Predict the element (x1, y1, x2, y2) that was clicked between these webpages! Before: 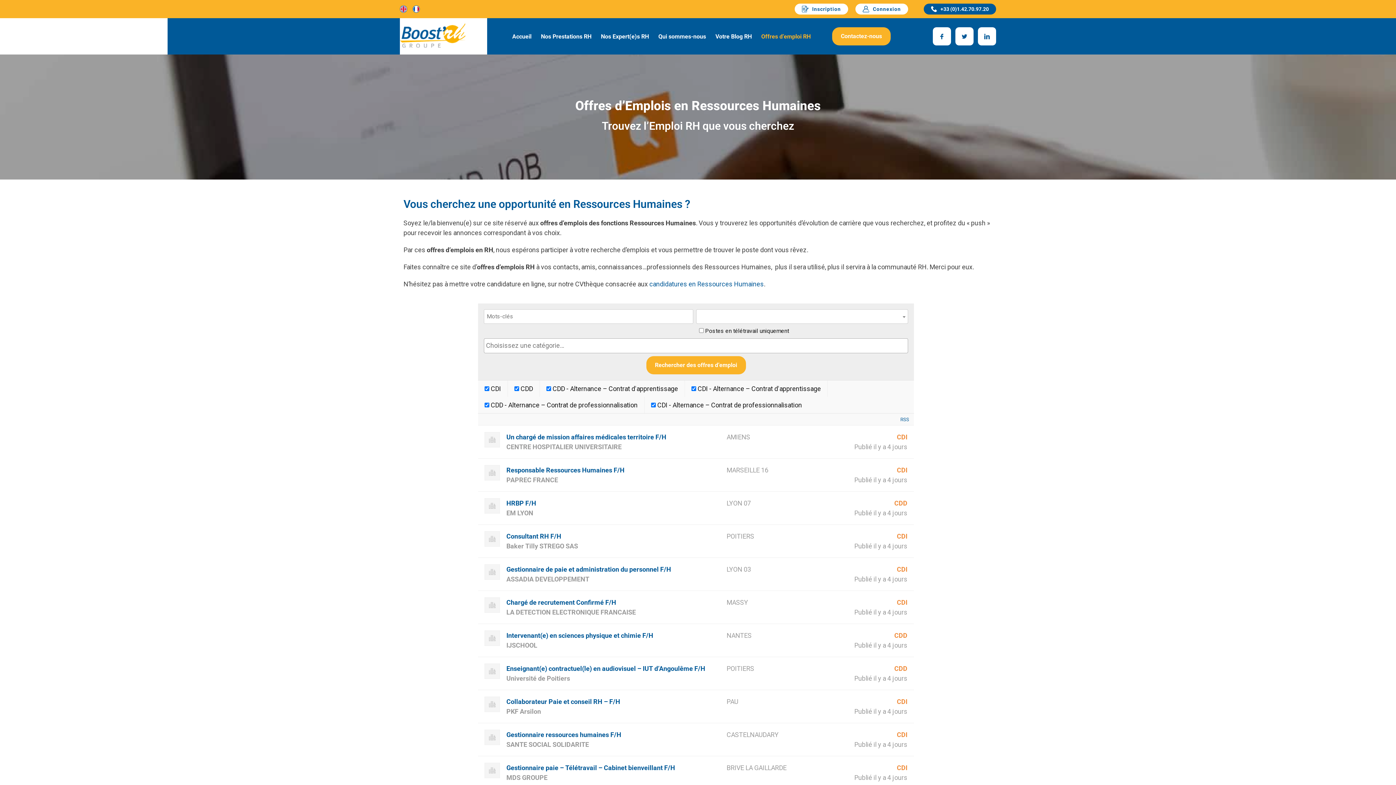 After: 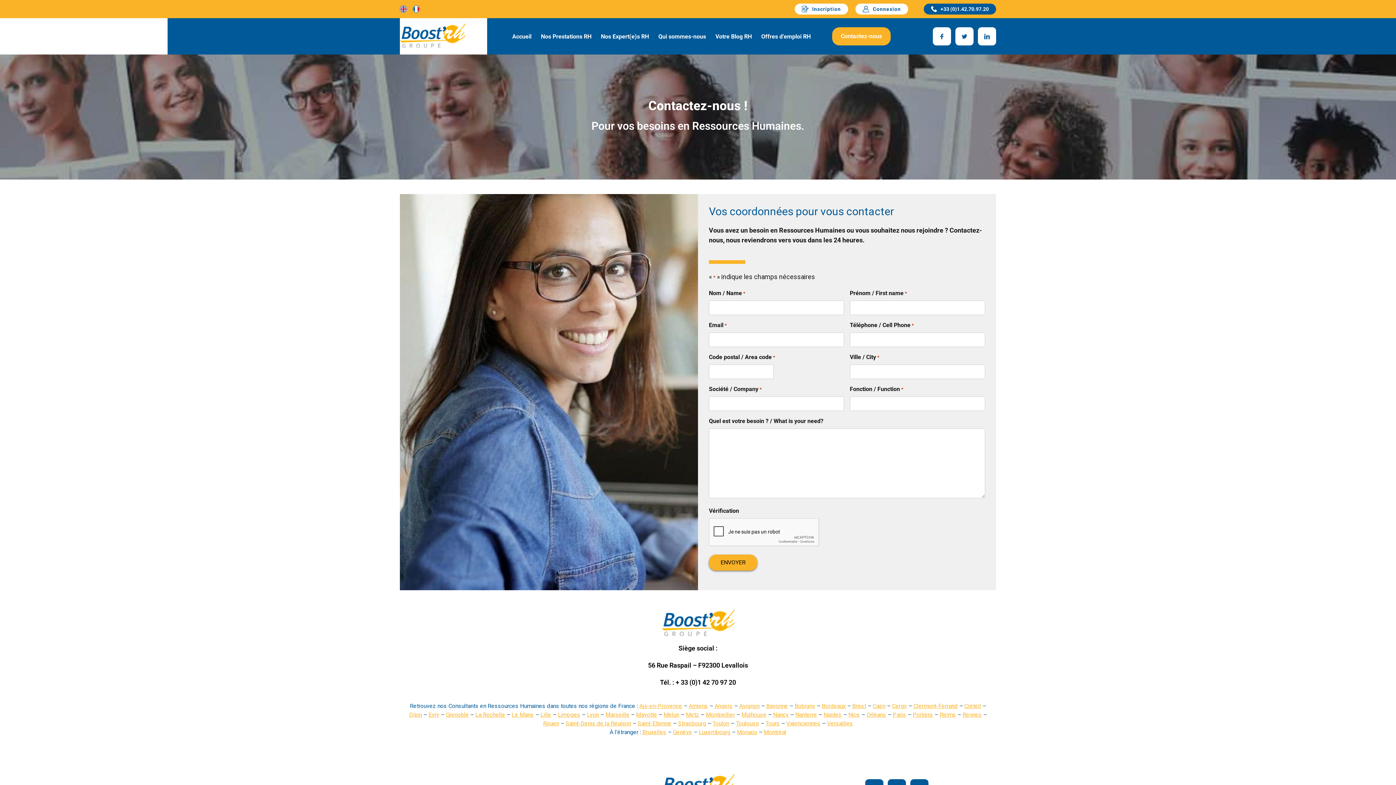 Action: bbox: (456, 657, 515, 664) label: Contactez nos équipes